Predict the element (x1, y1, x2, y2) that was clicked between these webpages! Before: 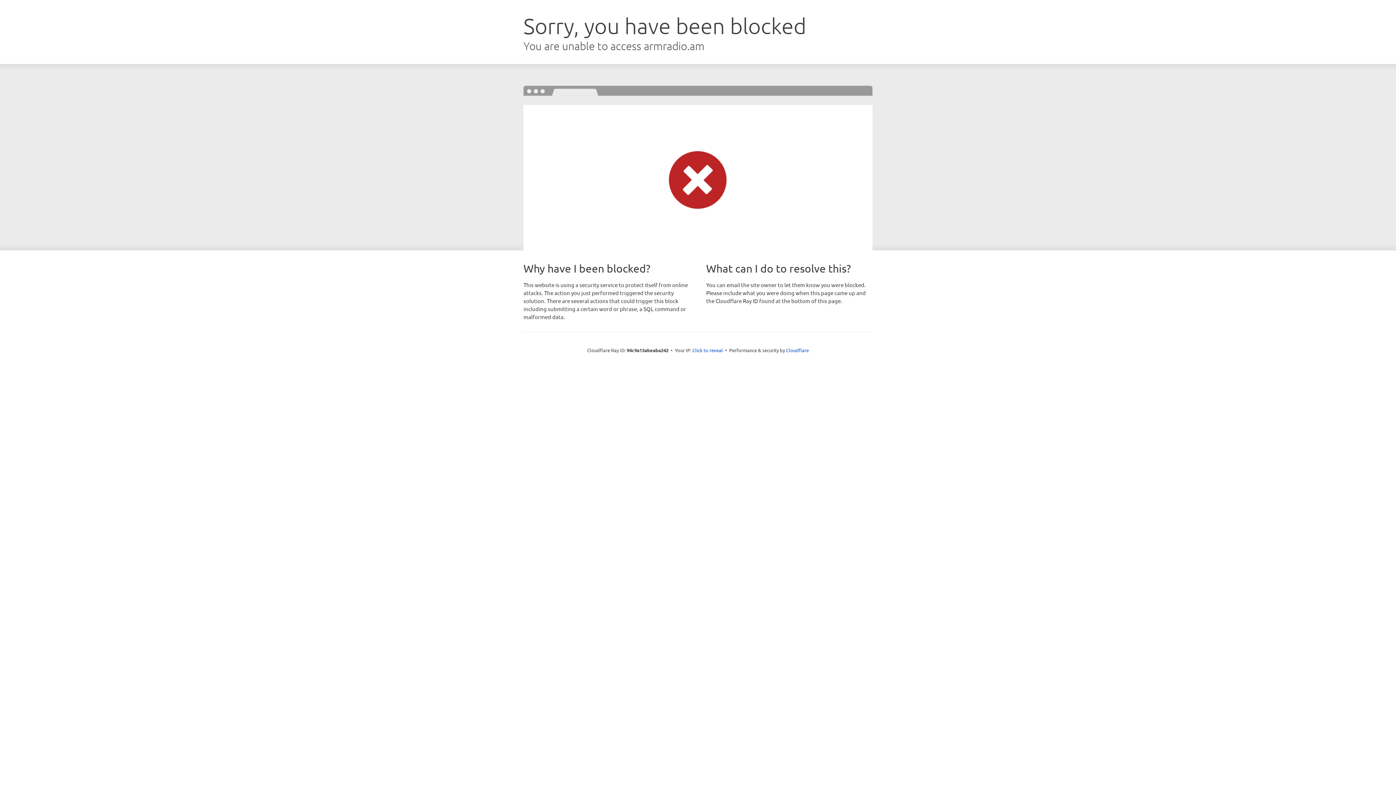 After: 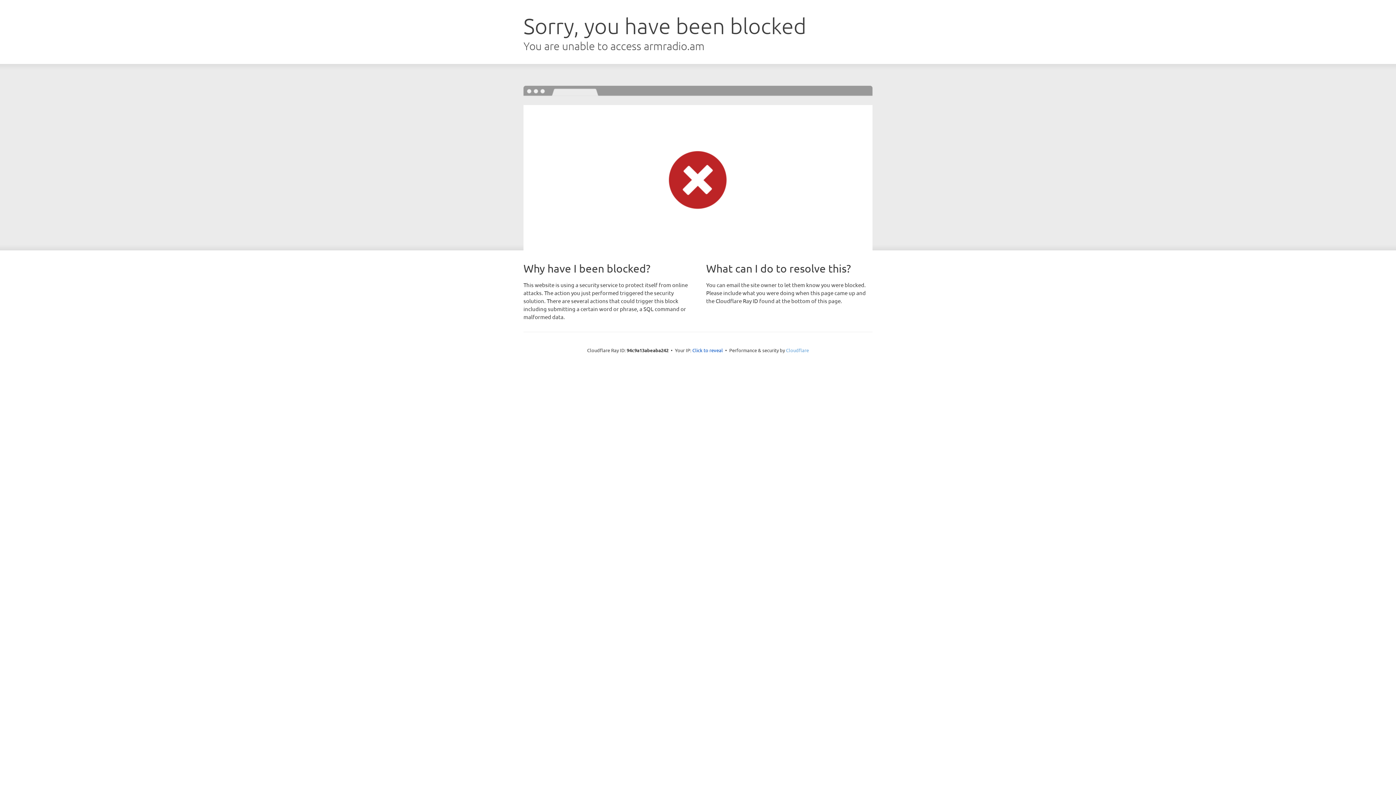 Action: bbox: (786, 347, 809, 353) label: Cloudflare